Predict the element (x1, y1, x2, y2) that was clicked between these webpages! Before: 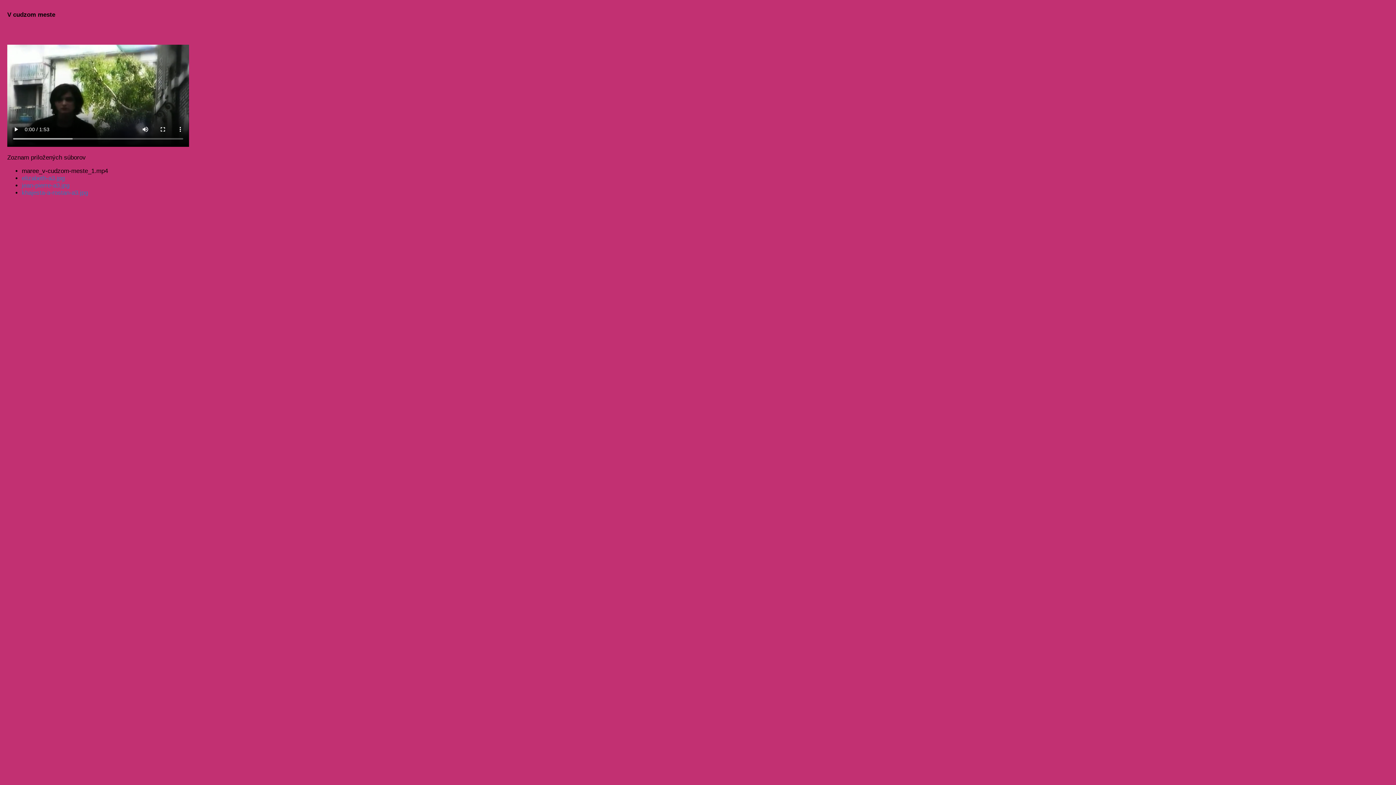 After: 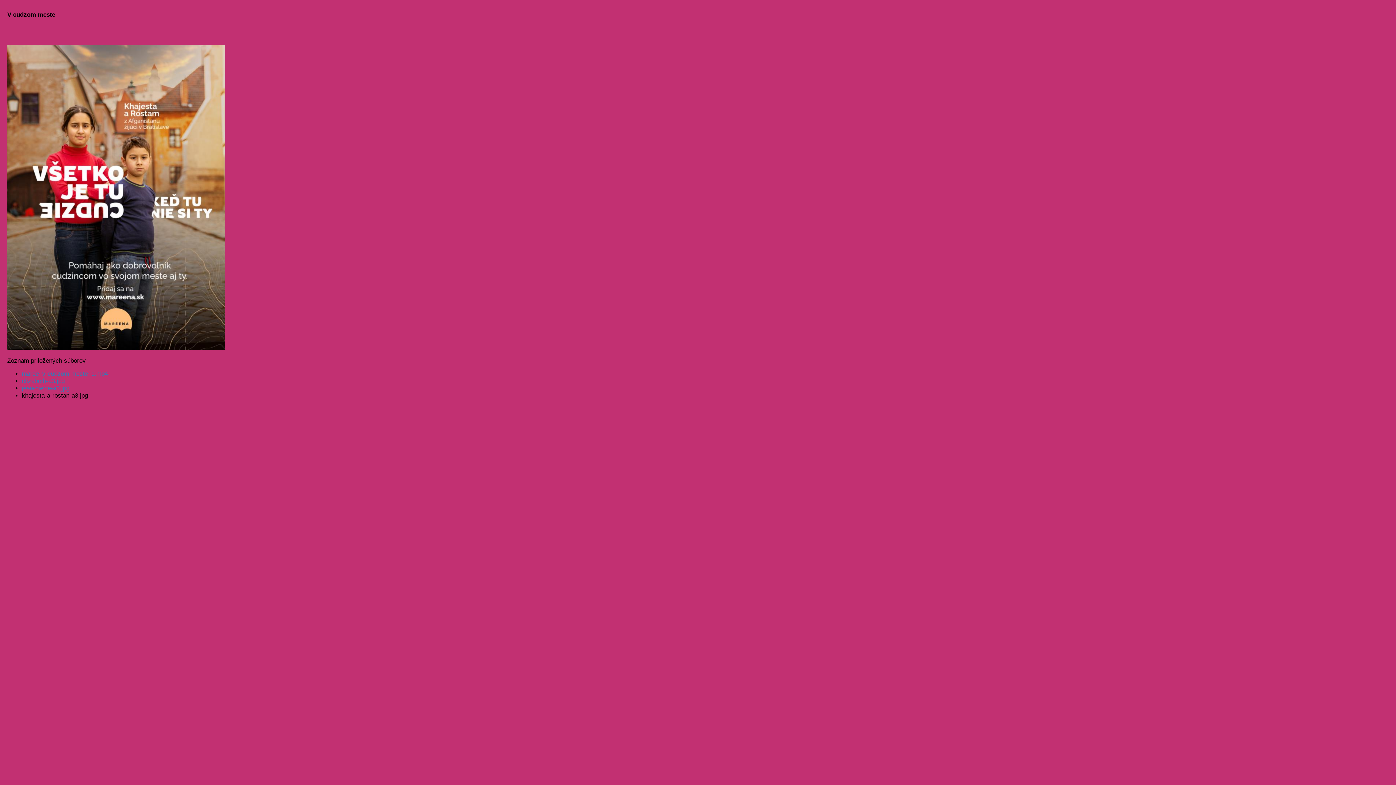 Action: bbox: (21, 189, 88, 196) label: khajesta-a-rostan-a3.jpg